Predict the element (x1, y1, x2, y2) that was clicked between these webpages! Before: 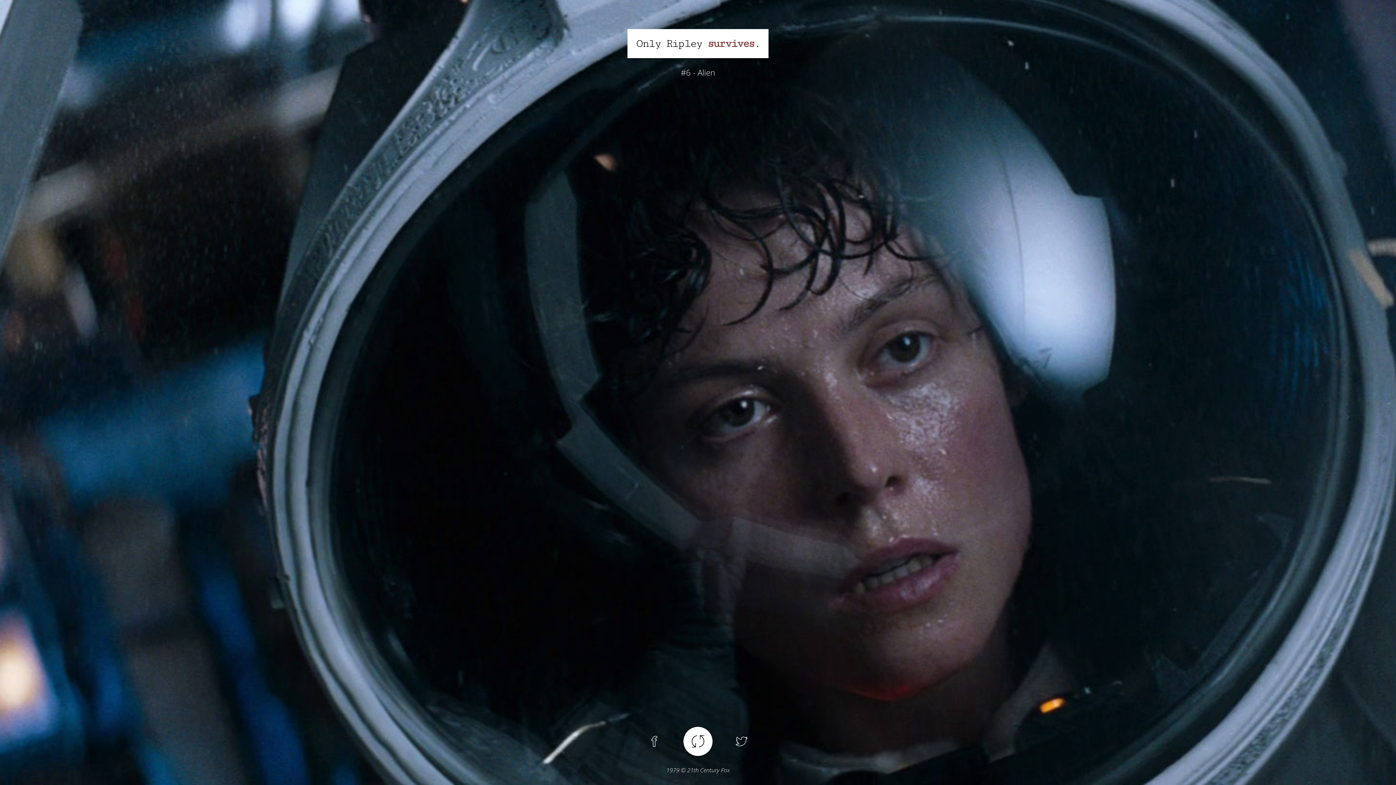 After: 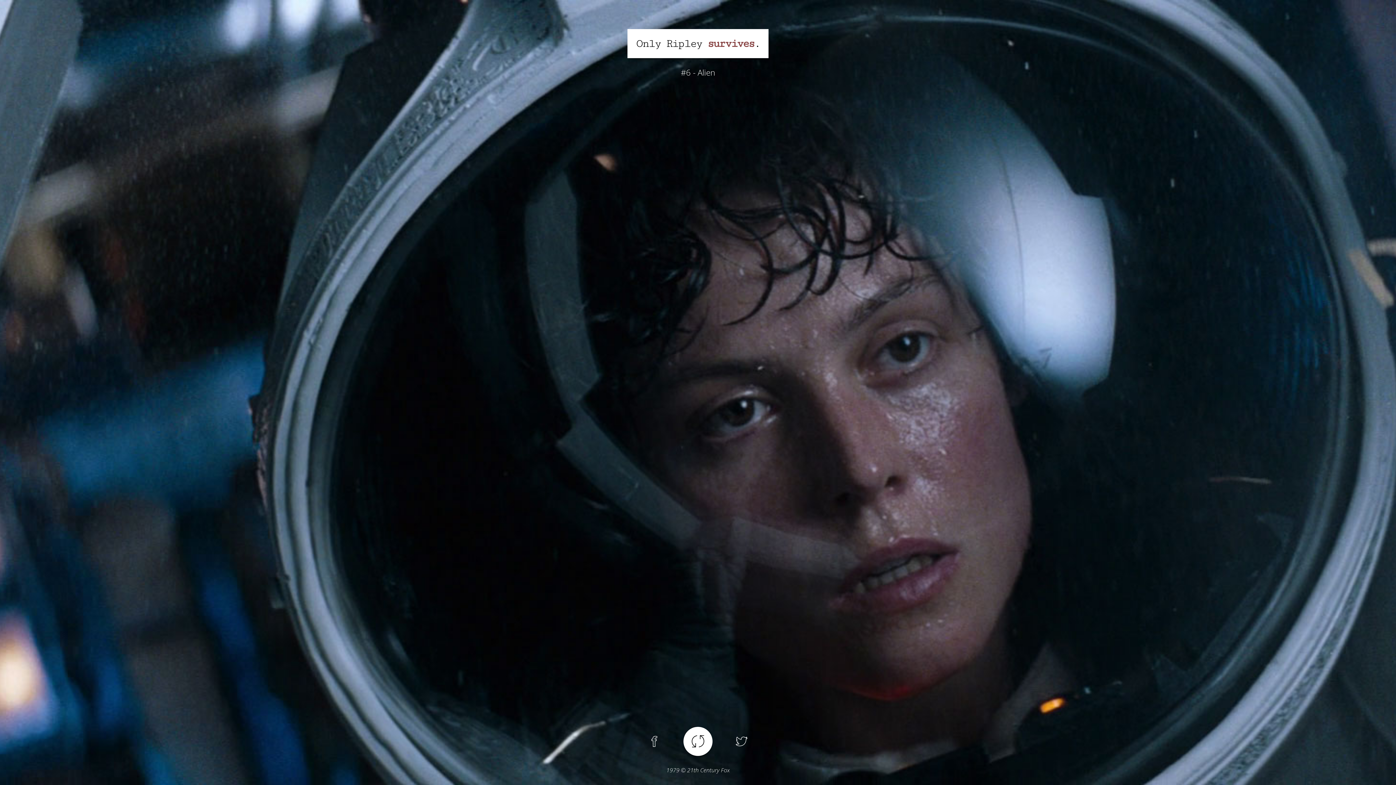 Action: label: Twitter bbox: (727, 727, 756, 756)